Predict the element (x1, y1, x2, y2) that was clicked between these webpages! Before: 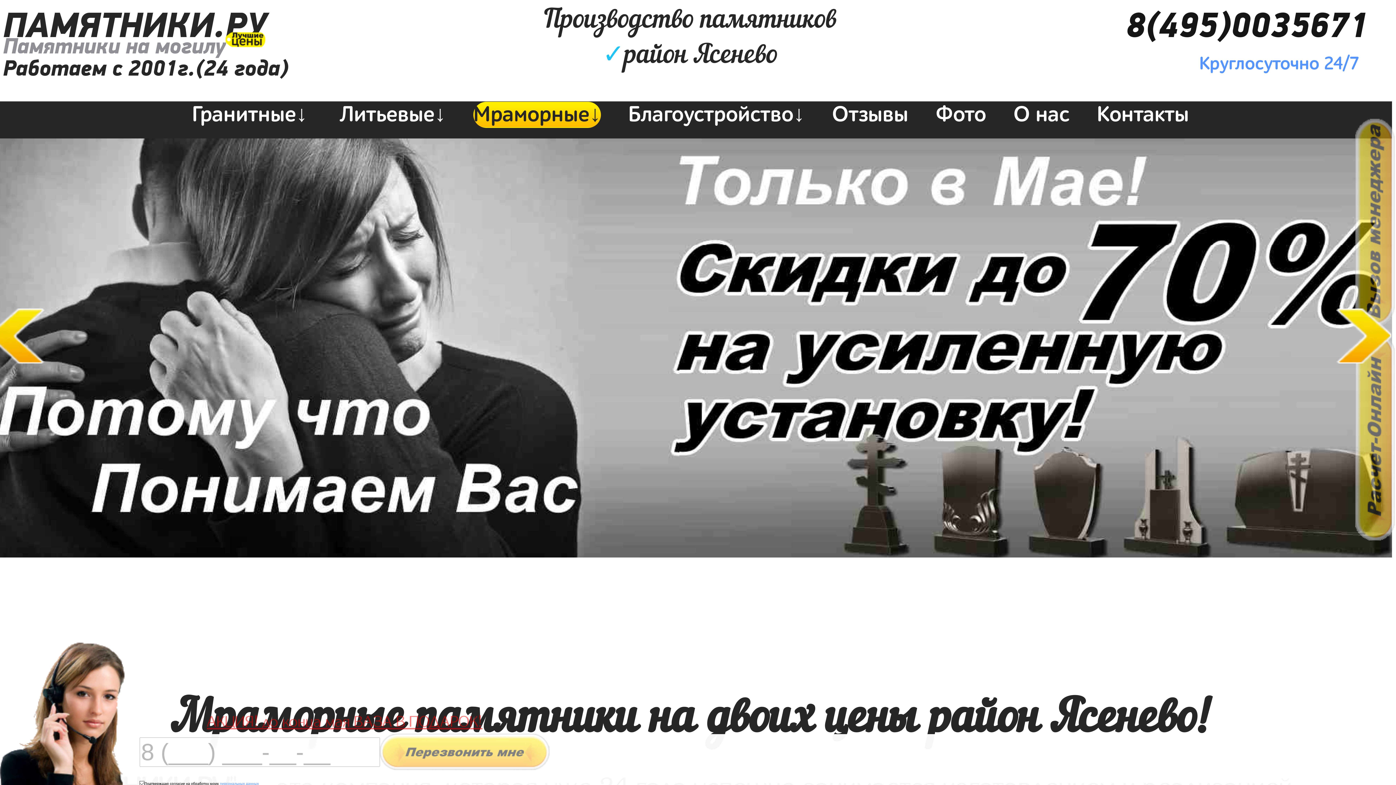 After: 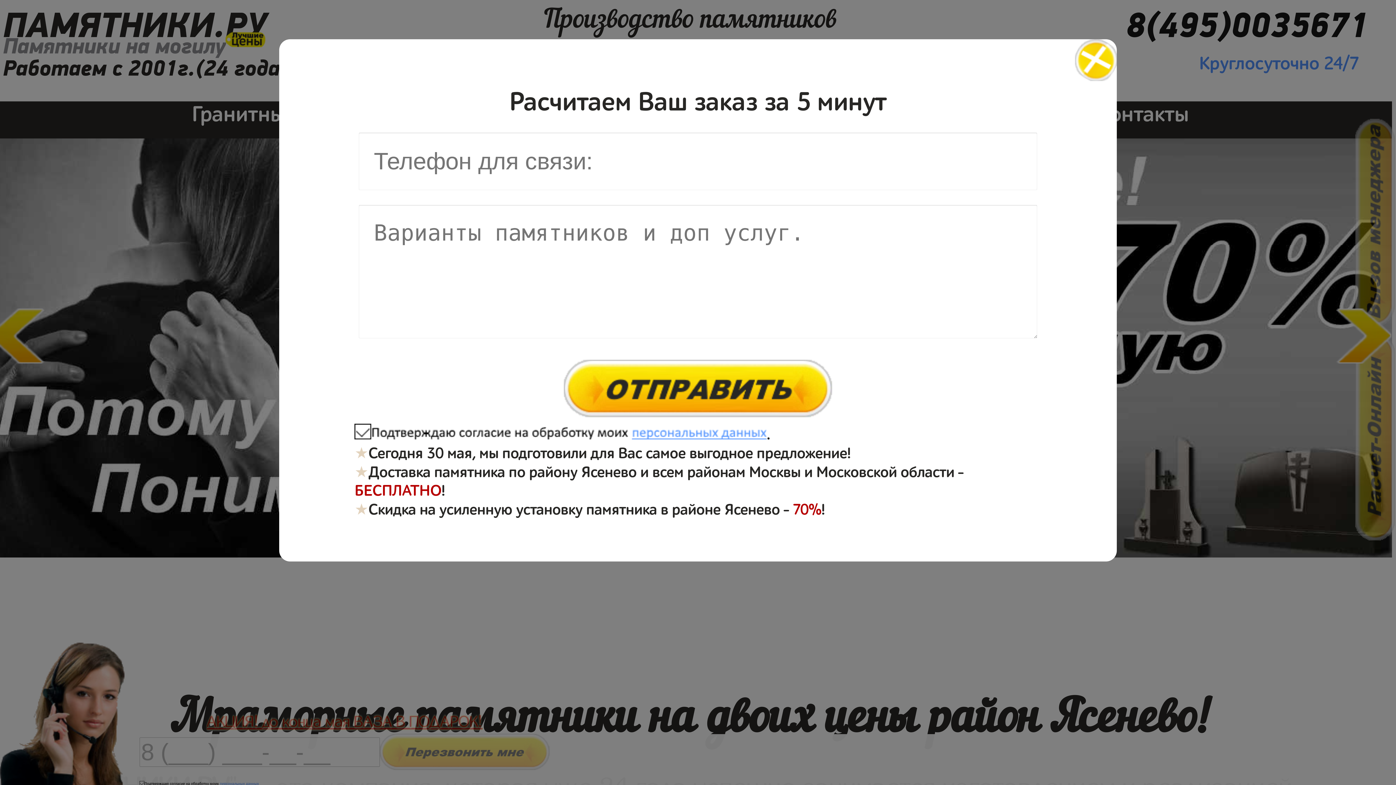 Action: bbox: (-11, 539, 1392, 562)